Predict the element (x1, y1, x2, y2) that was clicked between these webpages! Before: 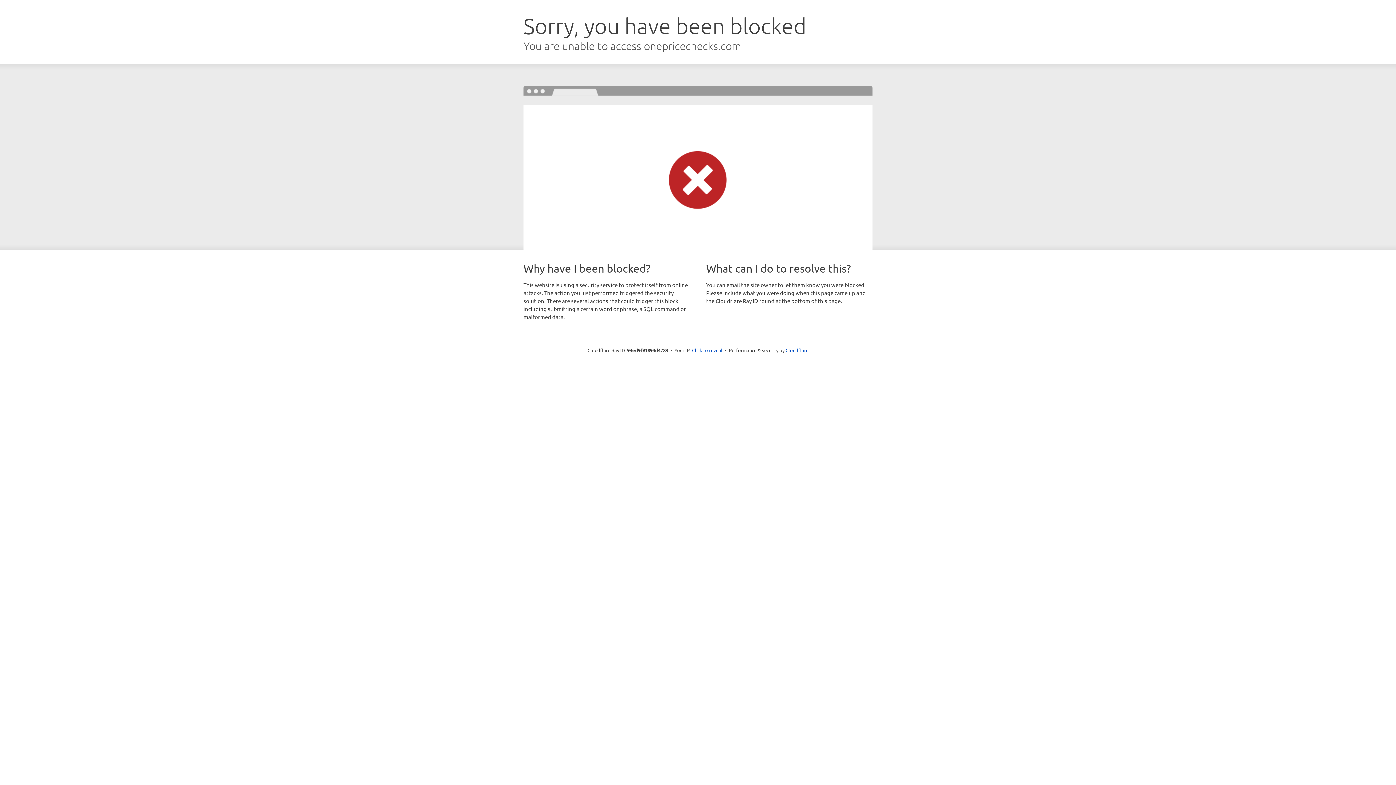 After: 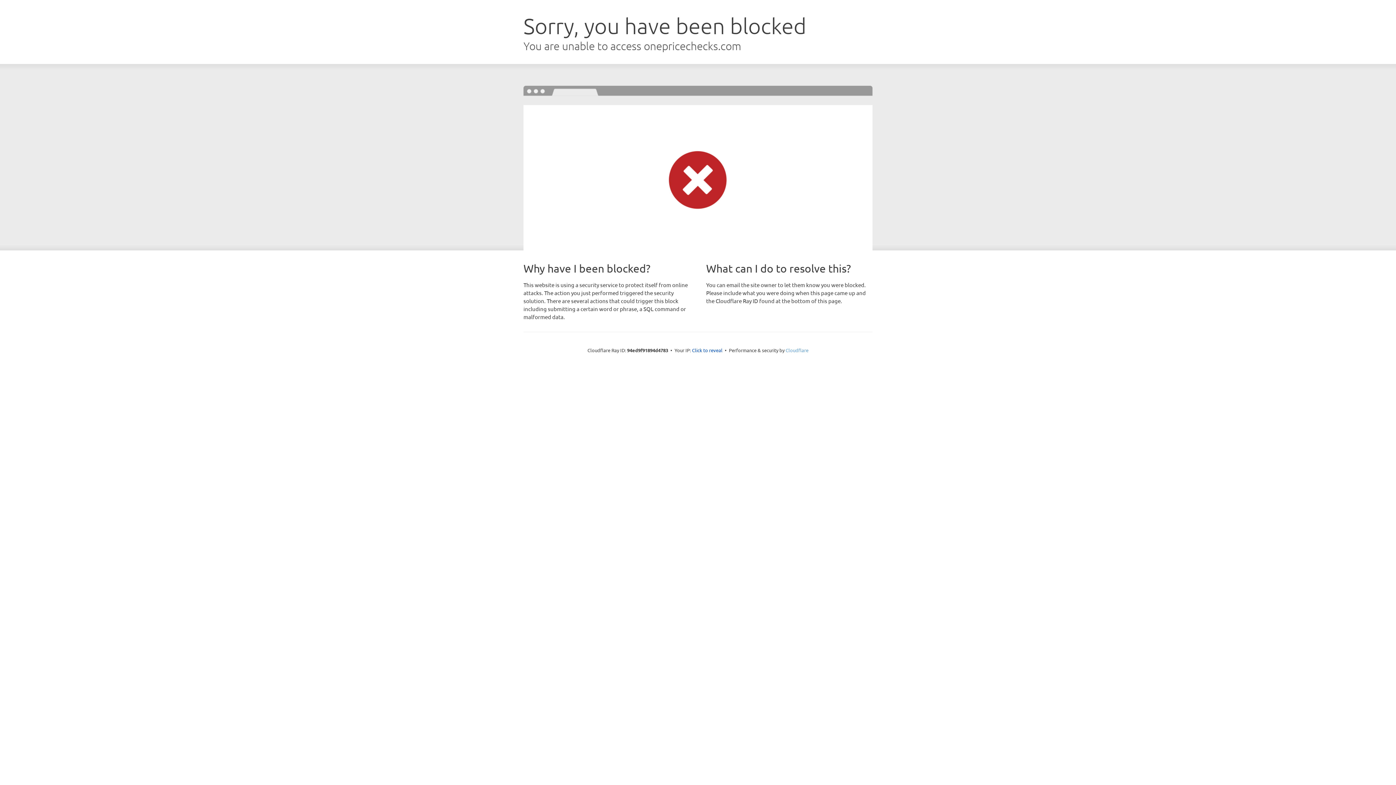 Action: label: Cloudflare bbox: (785, 347, 808, 353)